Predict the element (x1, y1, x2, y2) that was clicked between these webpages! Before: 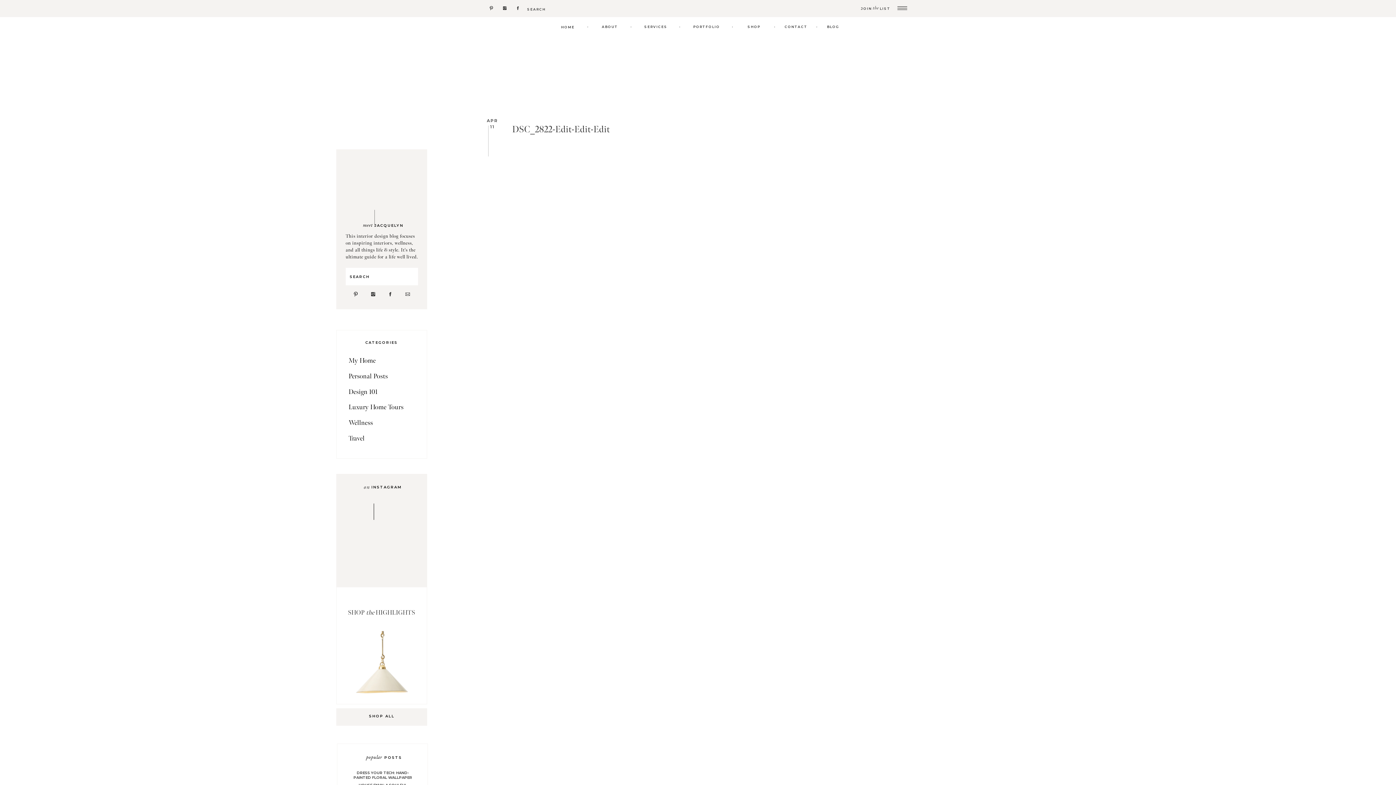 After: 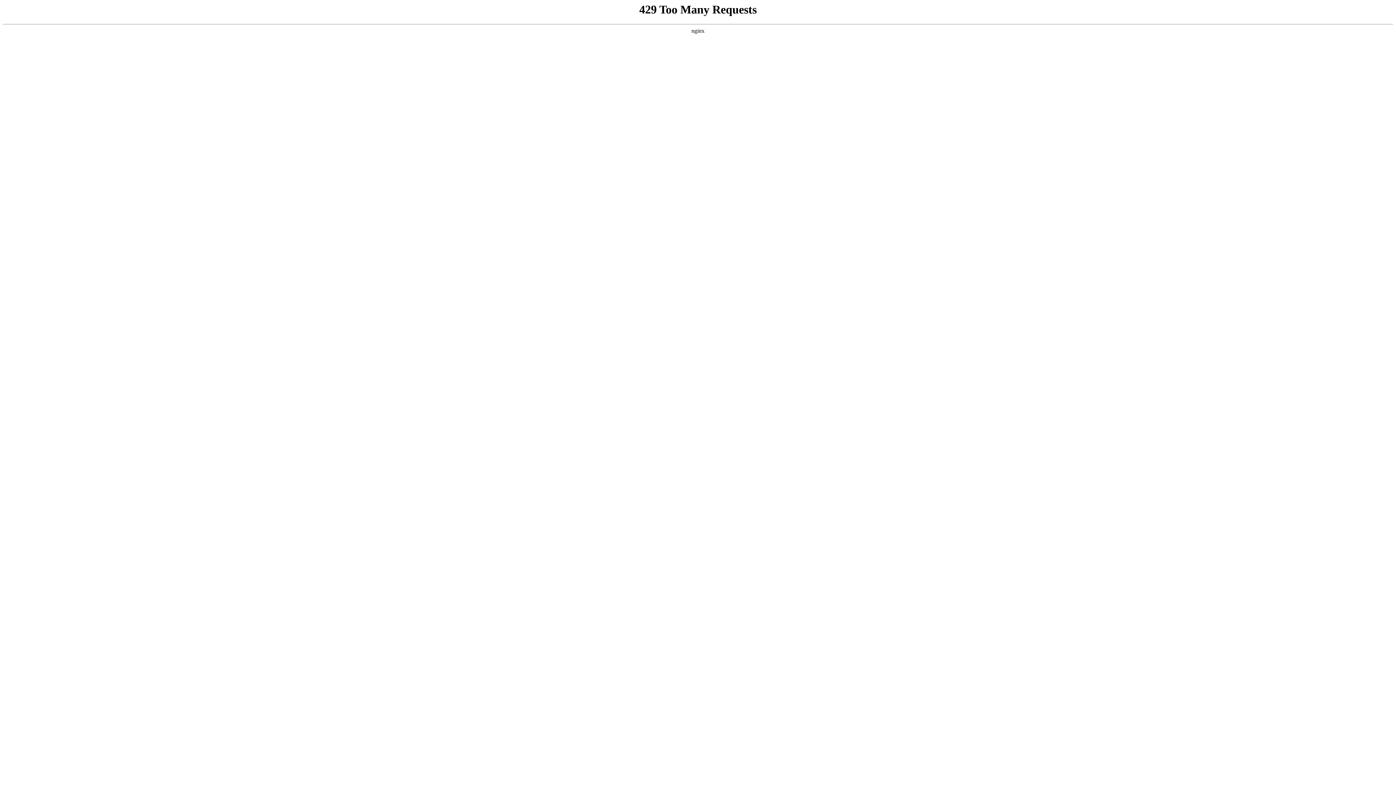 Action: bbox: (346, 118, 417, 209)